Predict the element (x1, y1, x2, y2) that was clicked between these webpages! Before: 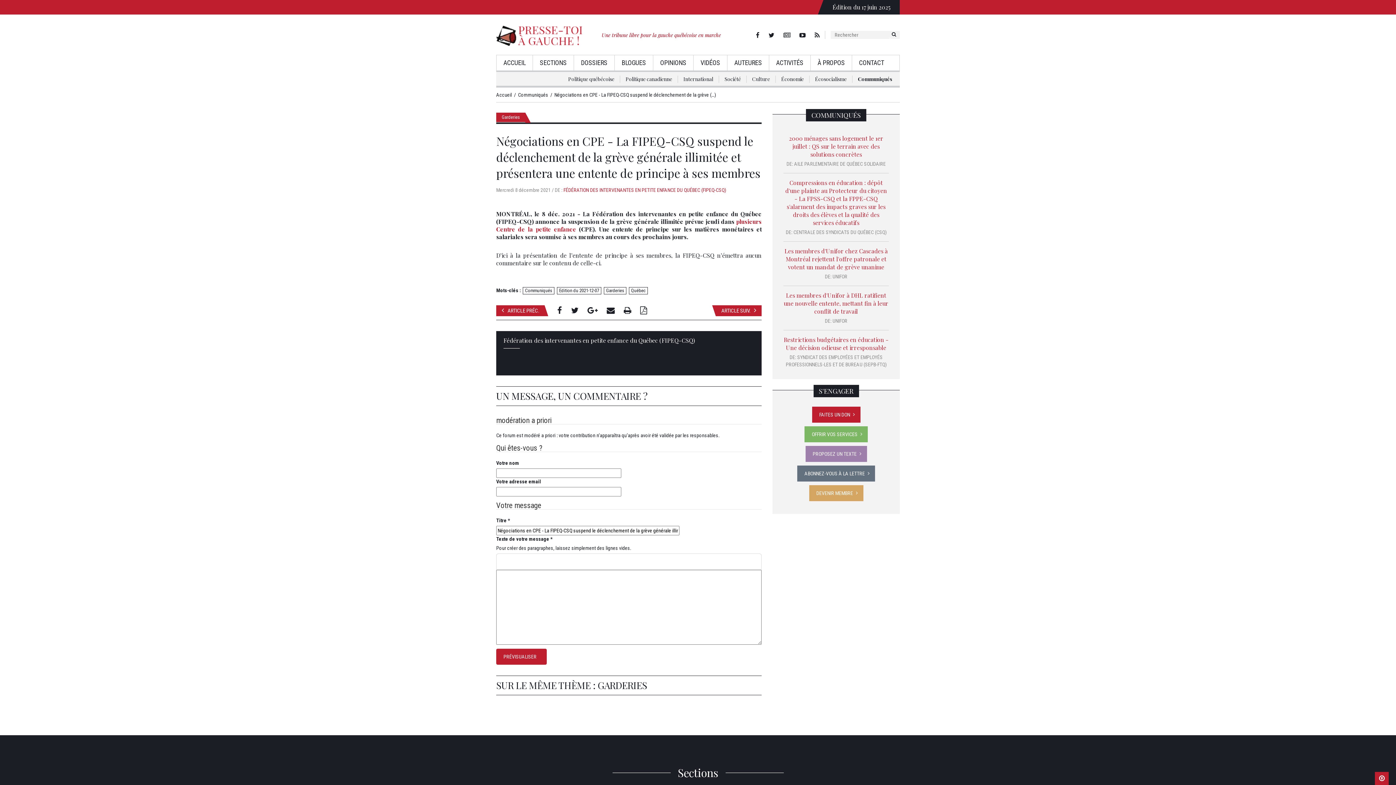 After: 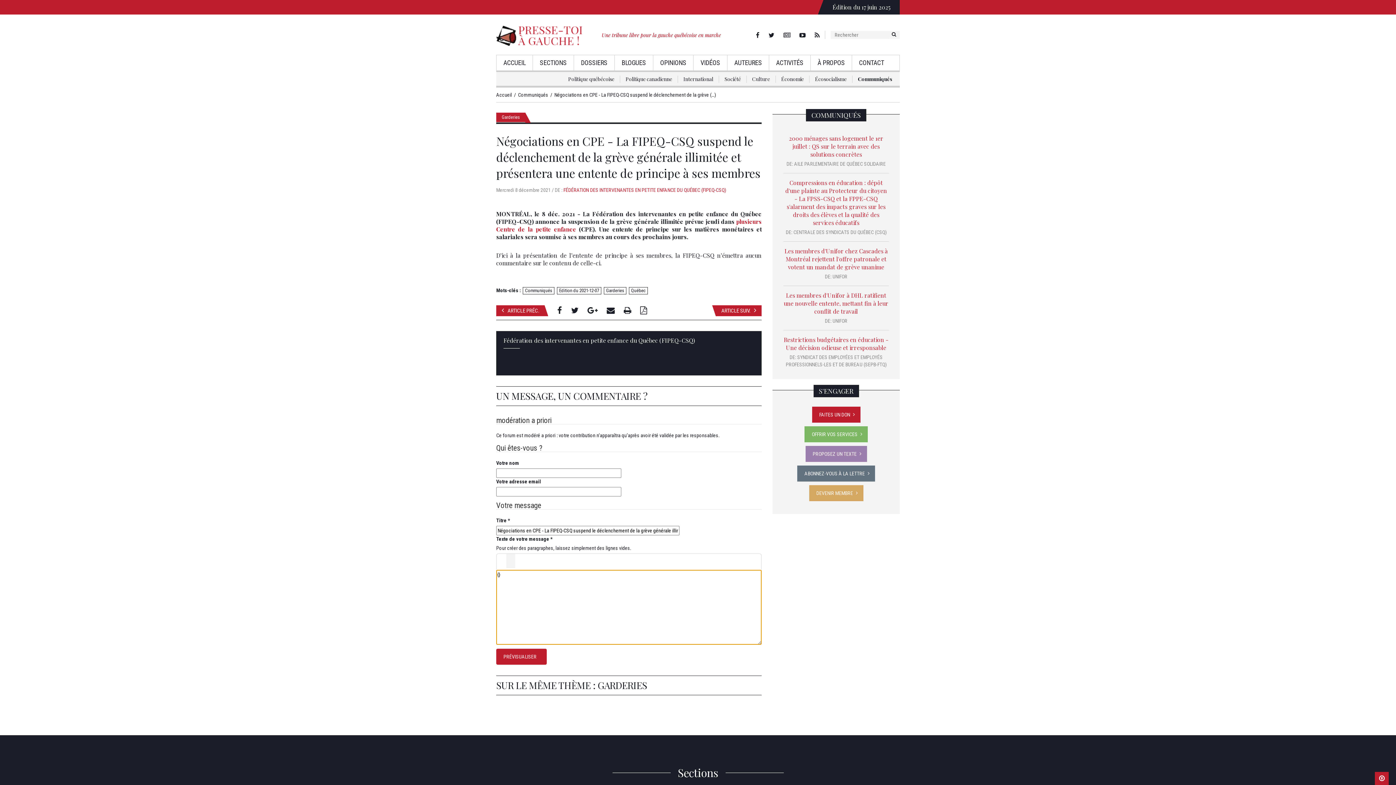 Action: label: Mettre en {italique} bbox: (506, 554, 515, 568)